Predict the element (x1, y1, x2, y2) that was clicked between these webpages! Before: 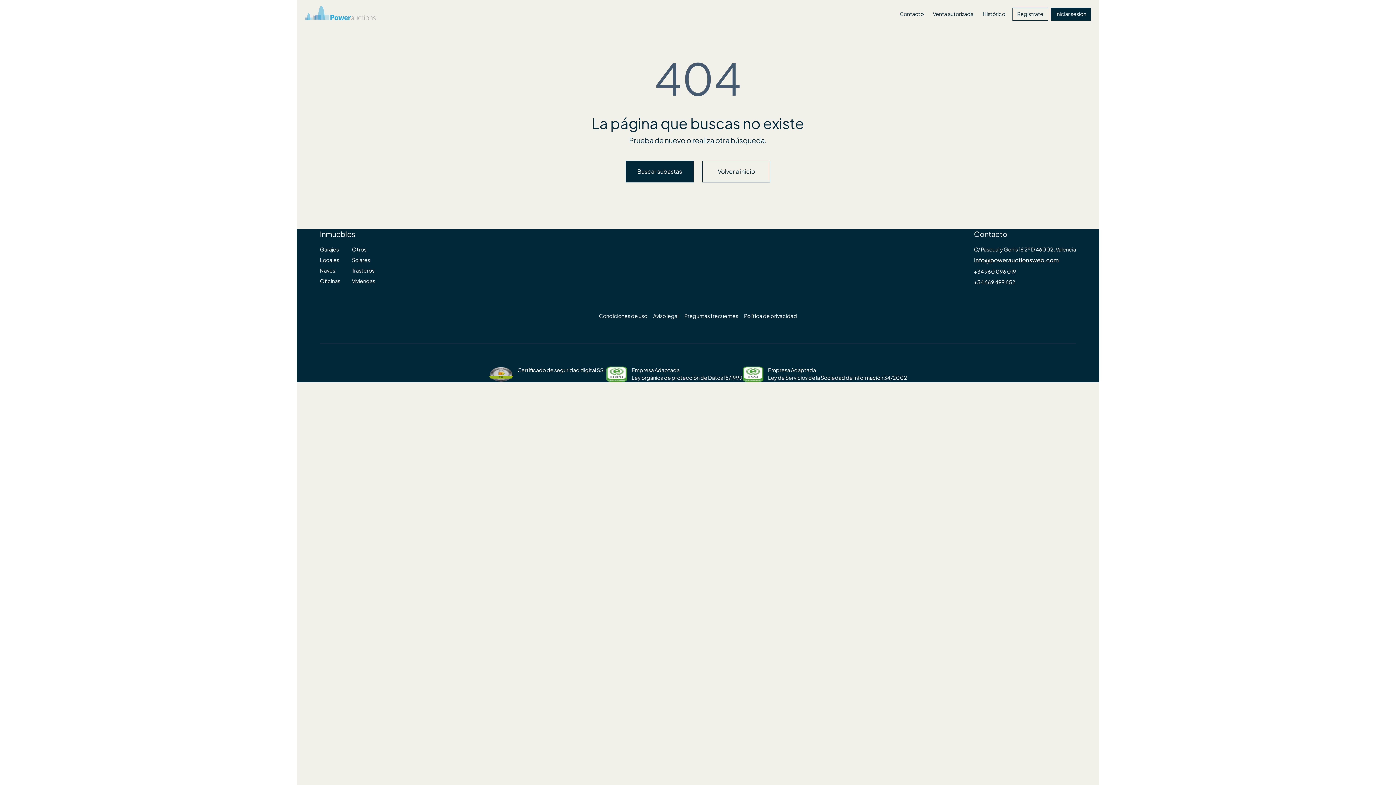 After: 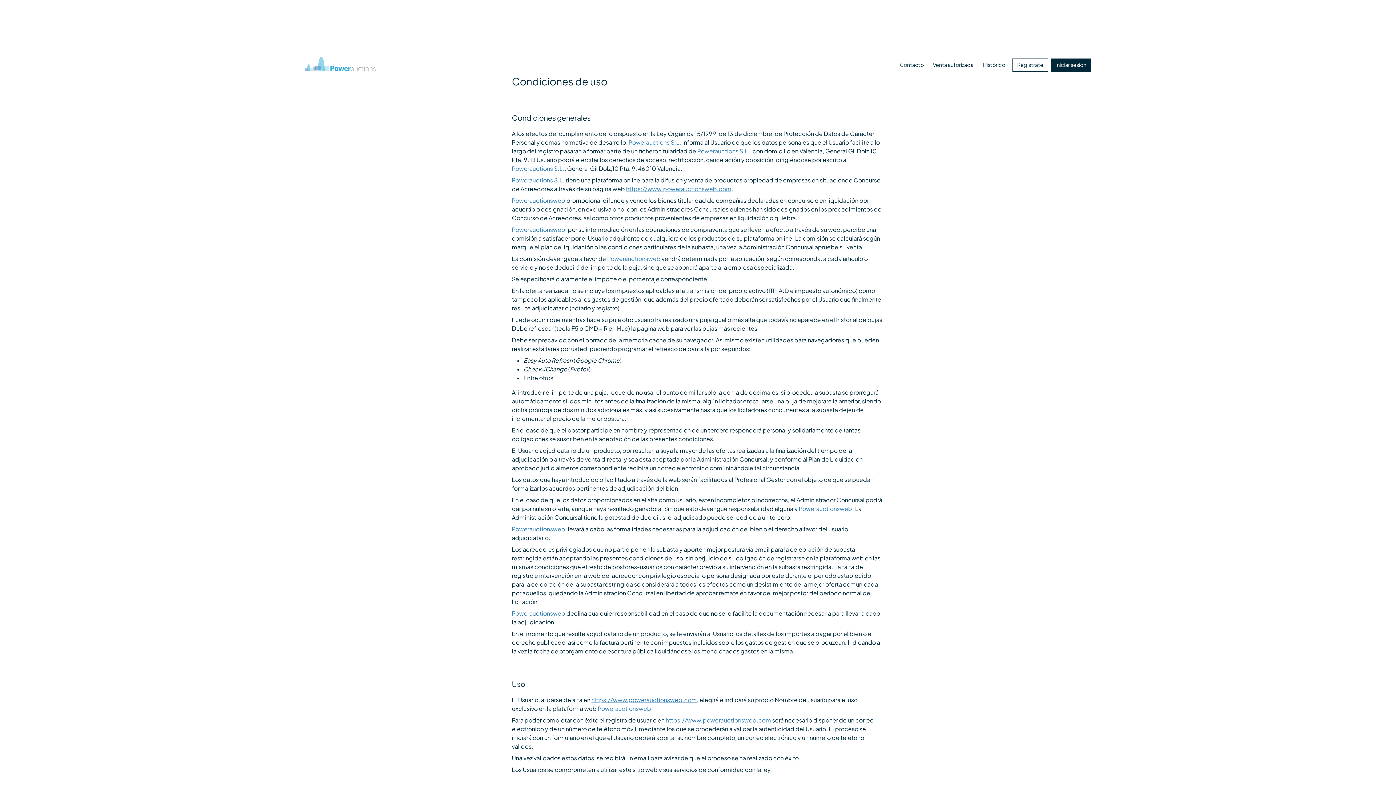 Action: label: Condiciones de uso bbox: (599, 313, 647, 319)